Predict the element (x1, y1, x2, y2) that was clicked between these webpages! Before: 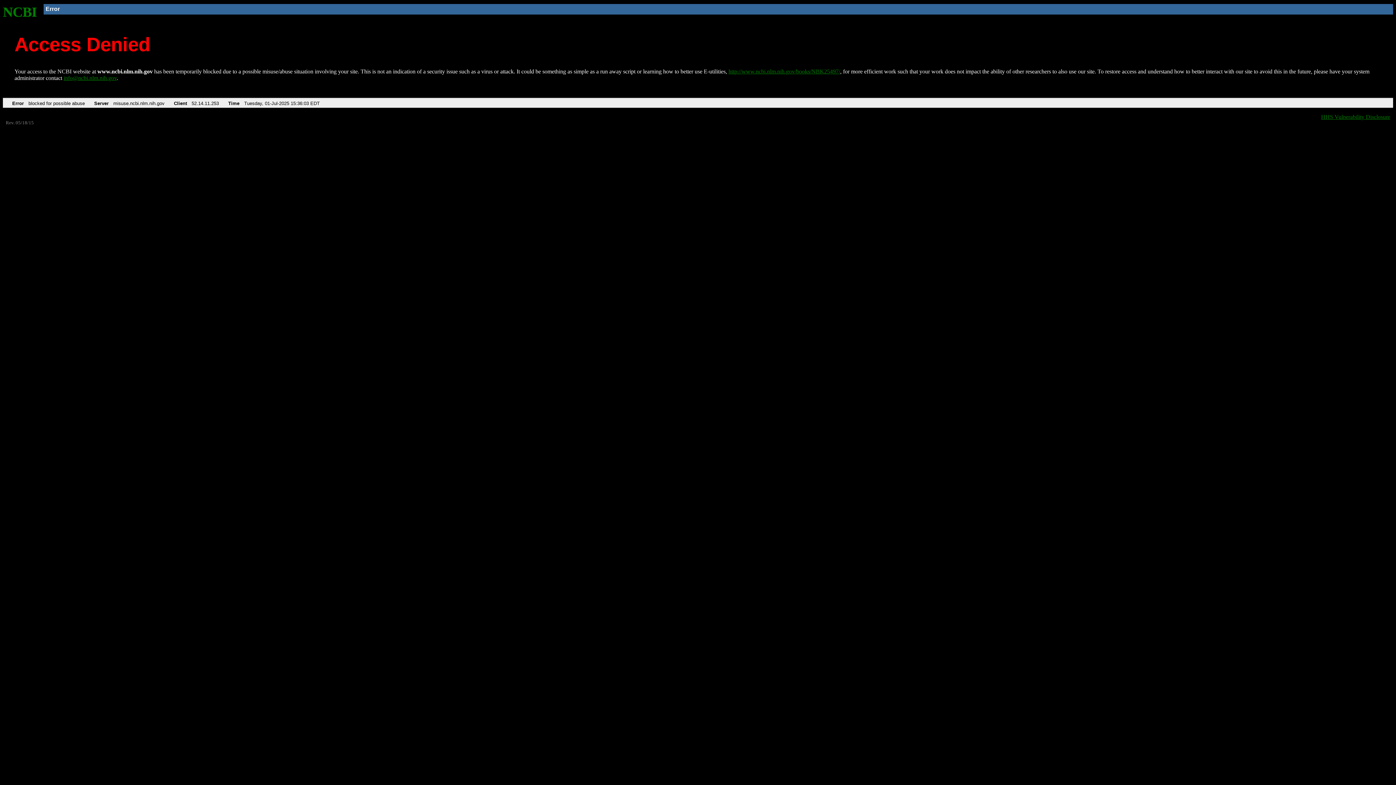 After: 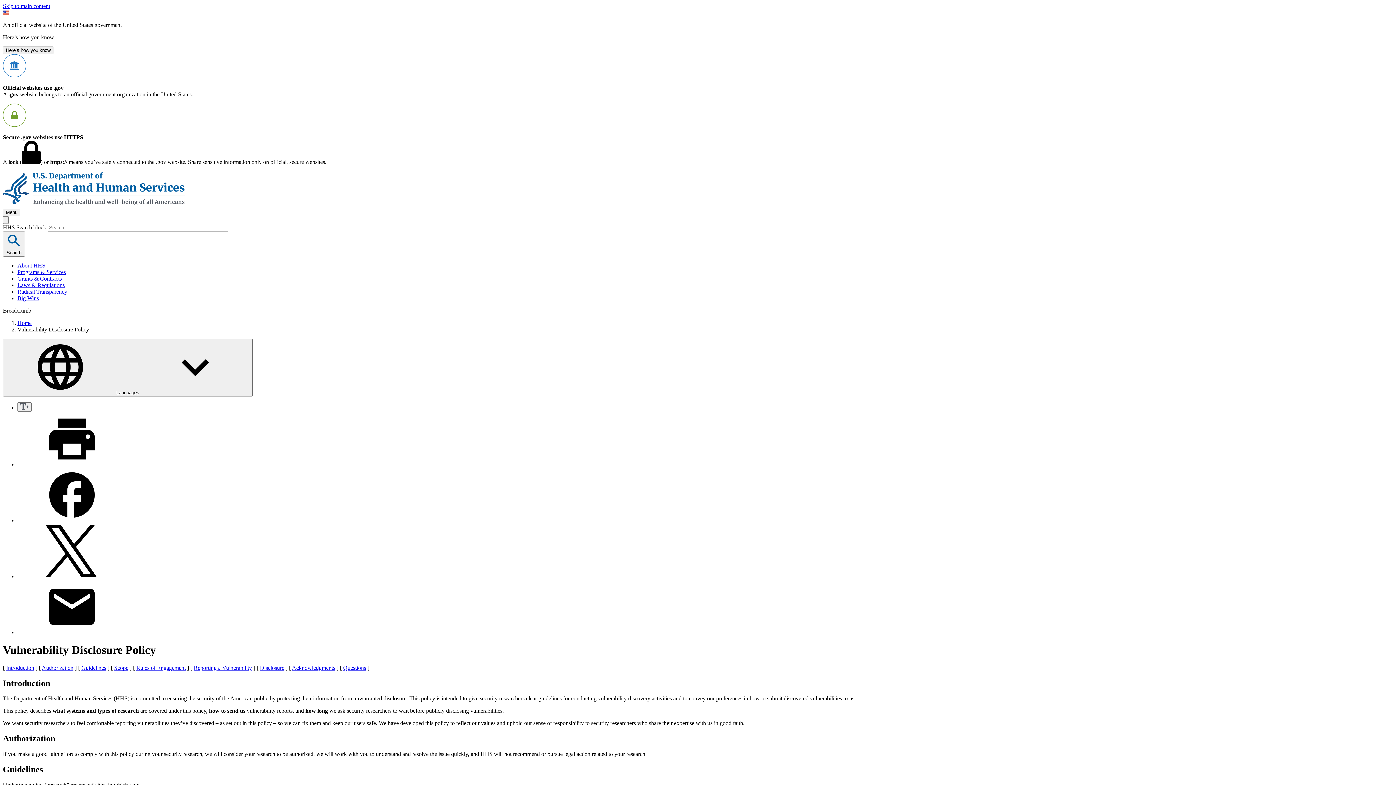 Action: bbox: (1321, 113, 1390, 119) label: HHS Vulnerability Disclosure